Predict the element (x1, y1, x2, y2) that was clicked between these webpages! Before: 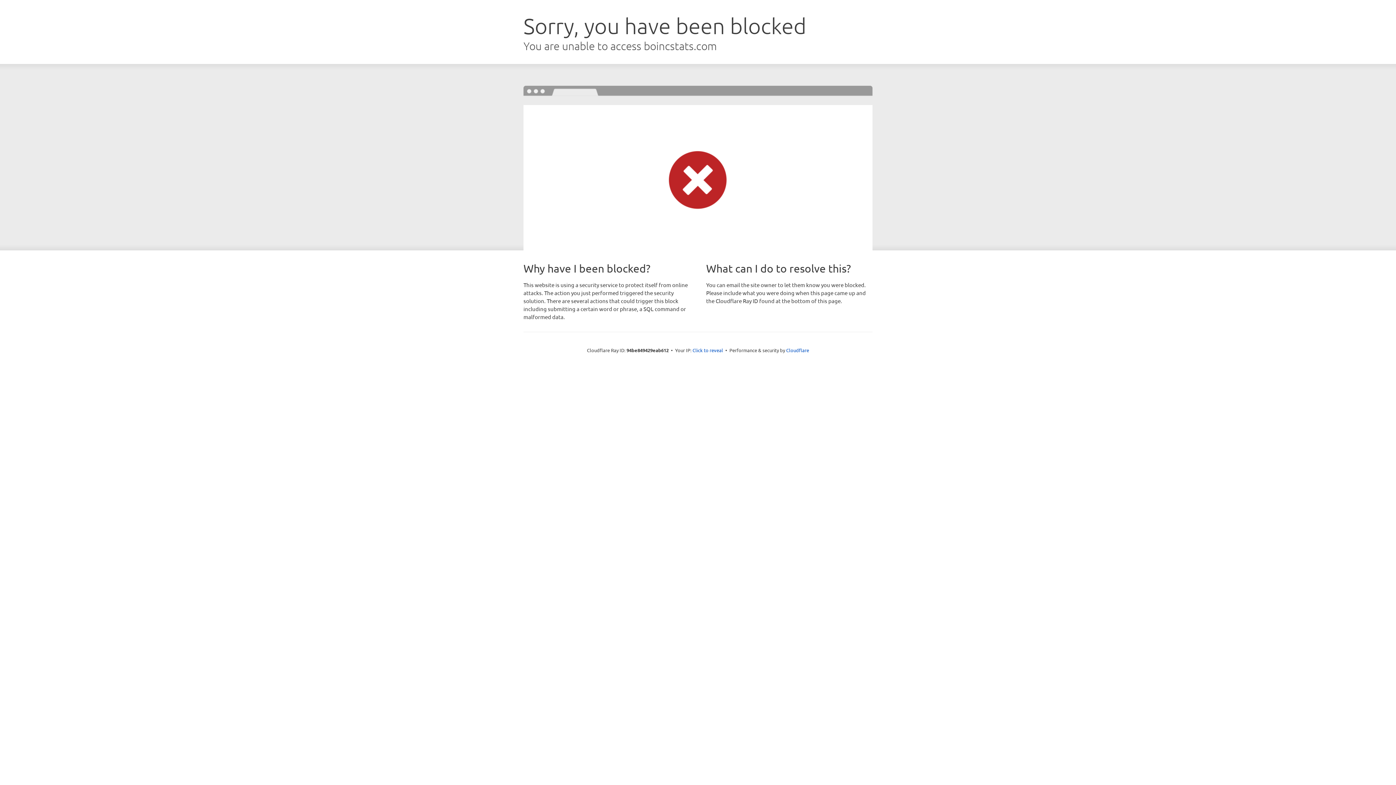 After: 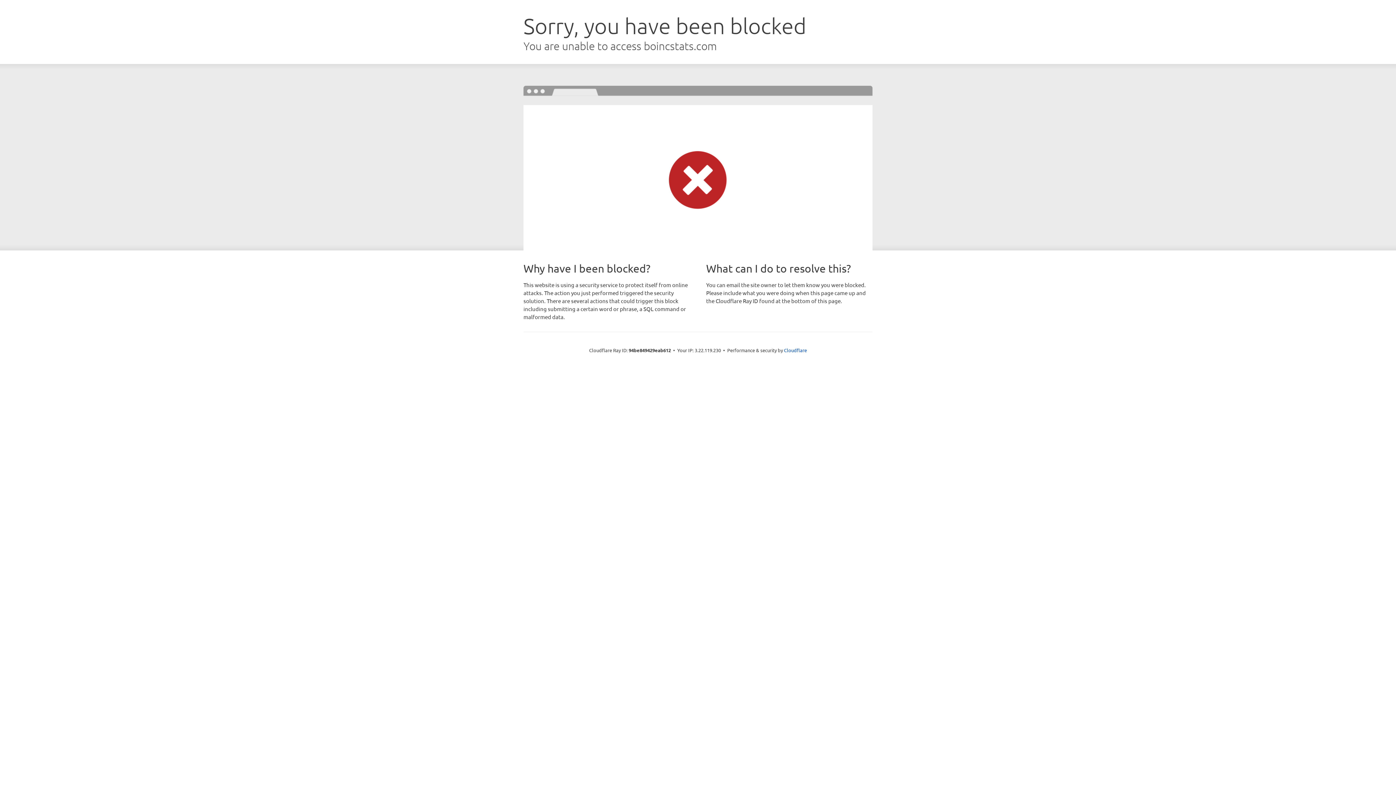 Action: label: Click to reveal bbox: (692, 346, 723, 353)